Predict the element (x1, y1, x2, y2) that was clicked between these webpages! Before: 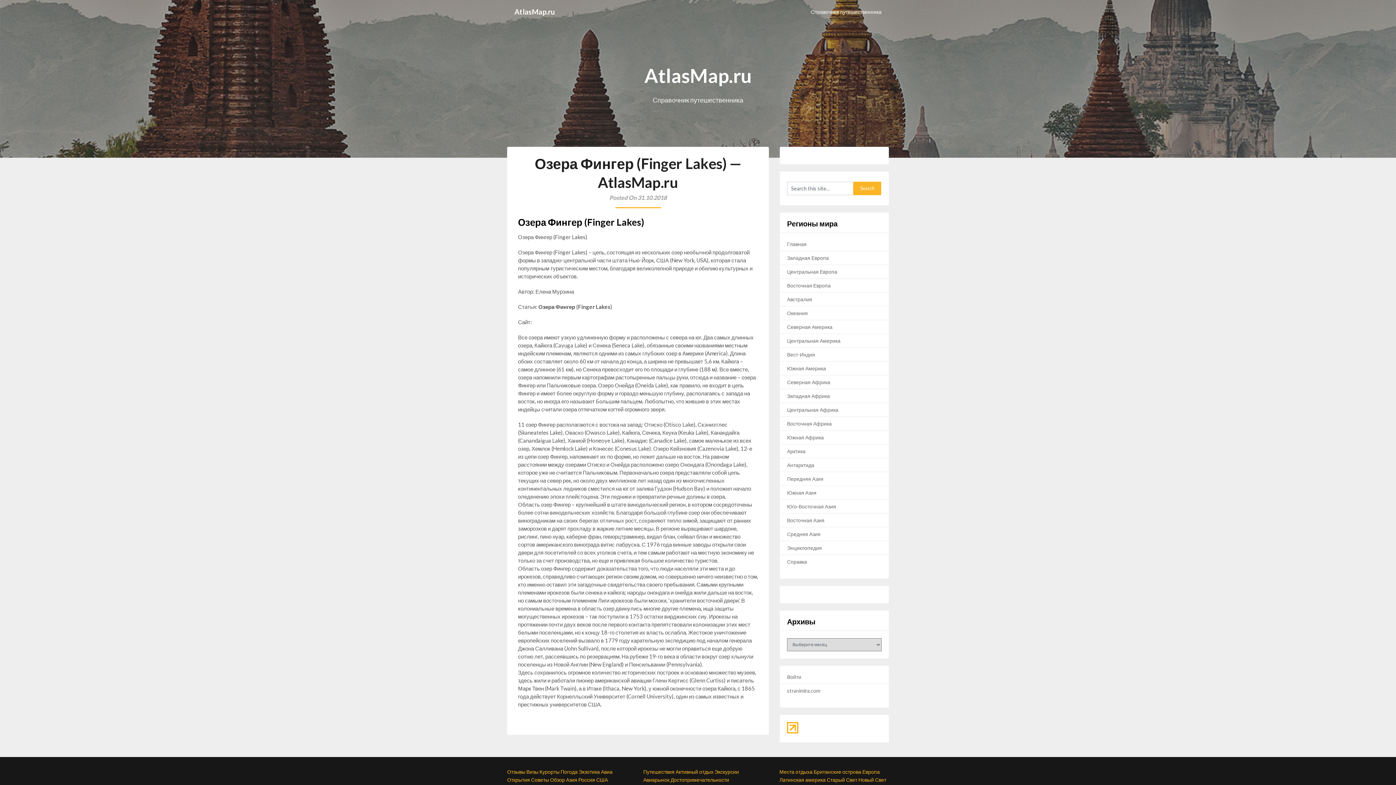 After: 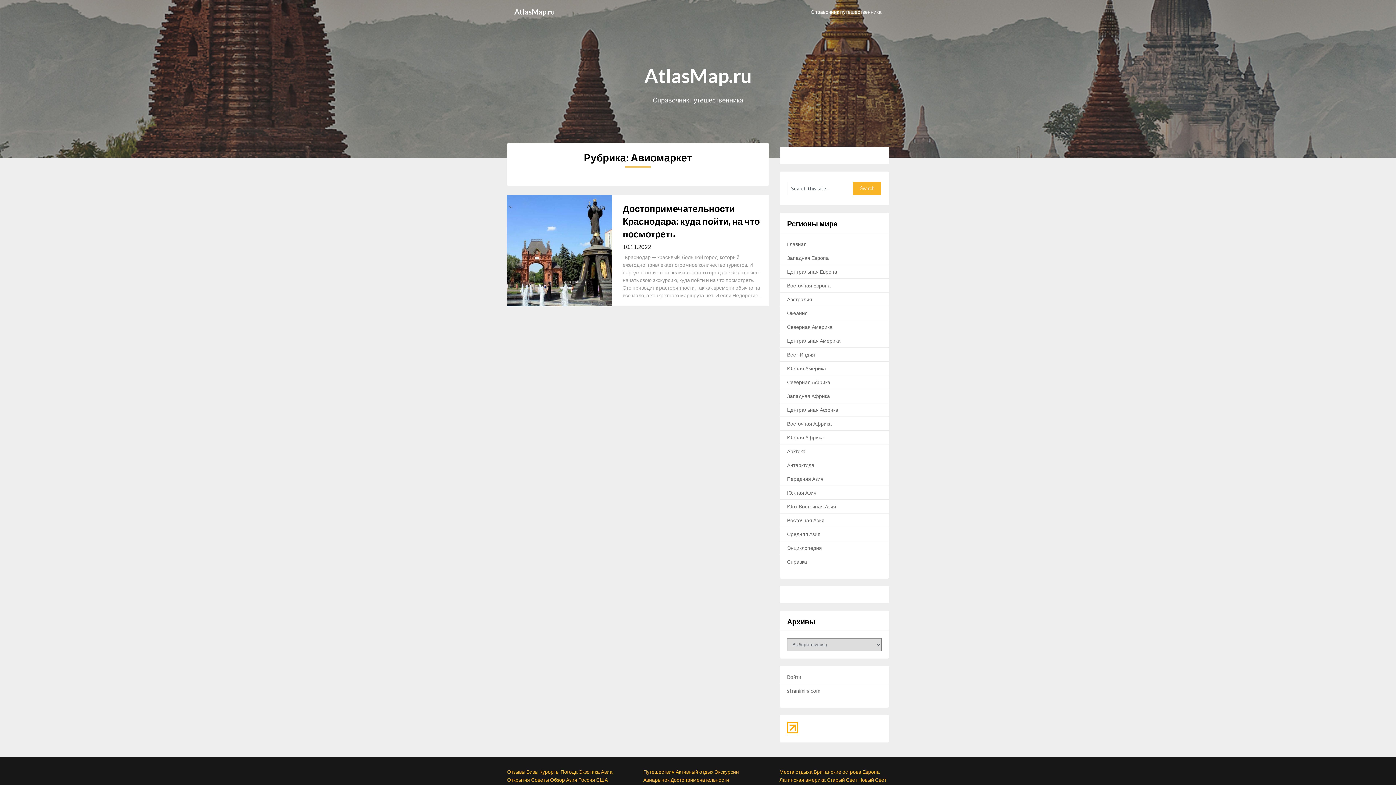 Action: bbox: (643, 776, 669, 783) label: Авиарынок